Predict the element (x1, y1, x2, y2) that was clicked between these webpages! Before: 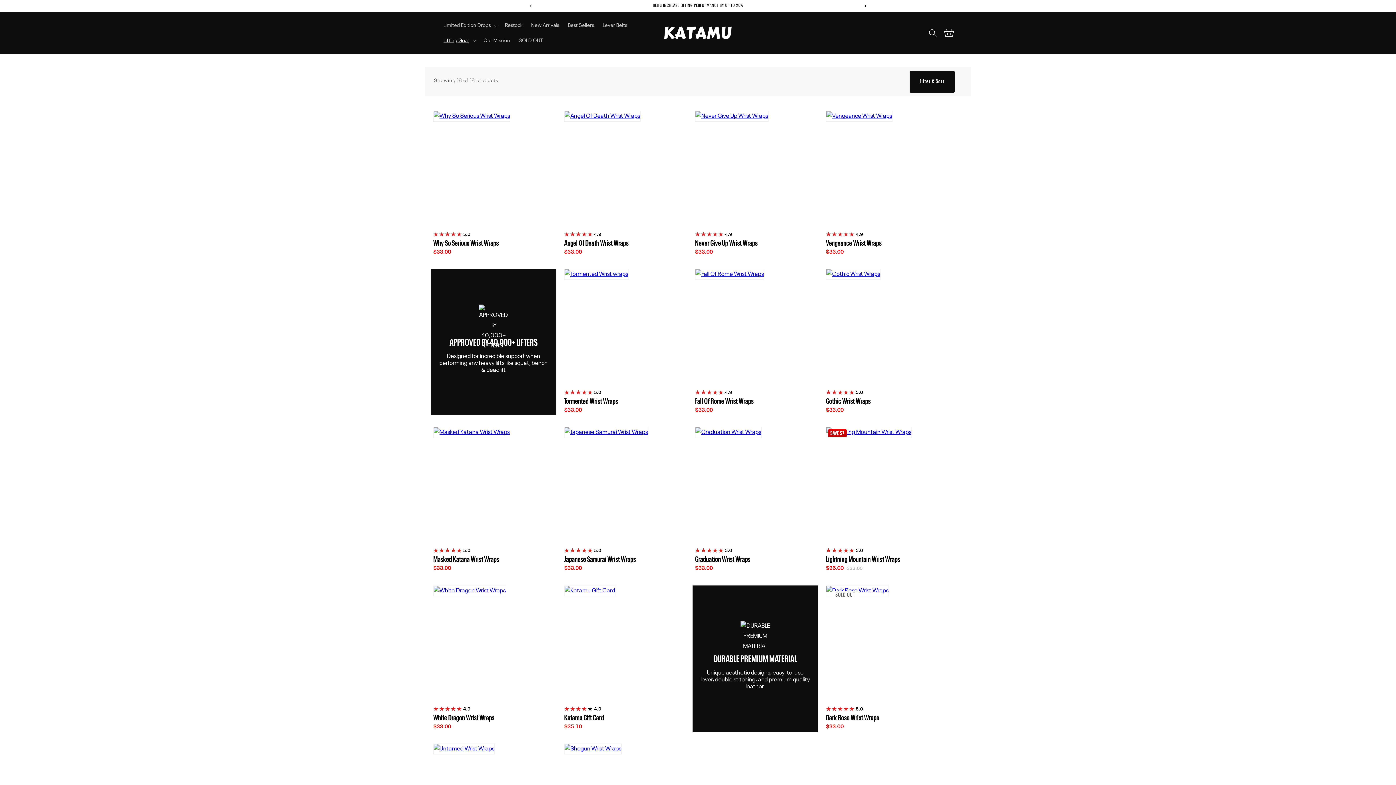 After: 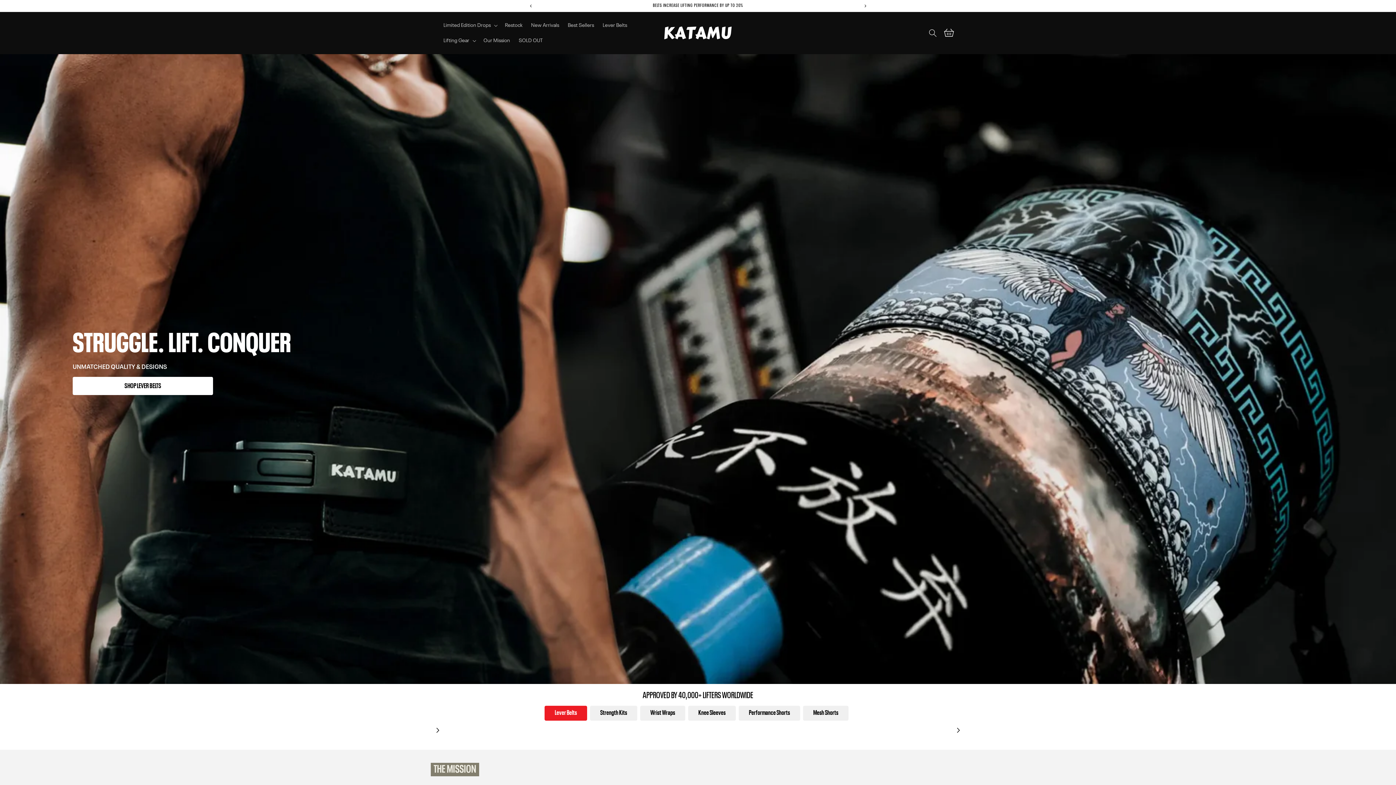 Action: bbox: (660, 22, 735, 44)